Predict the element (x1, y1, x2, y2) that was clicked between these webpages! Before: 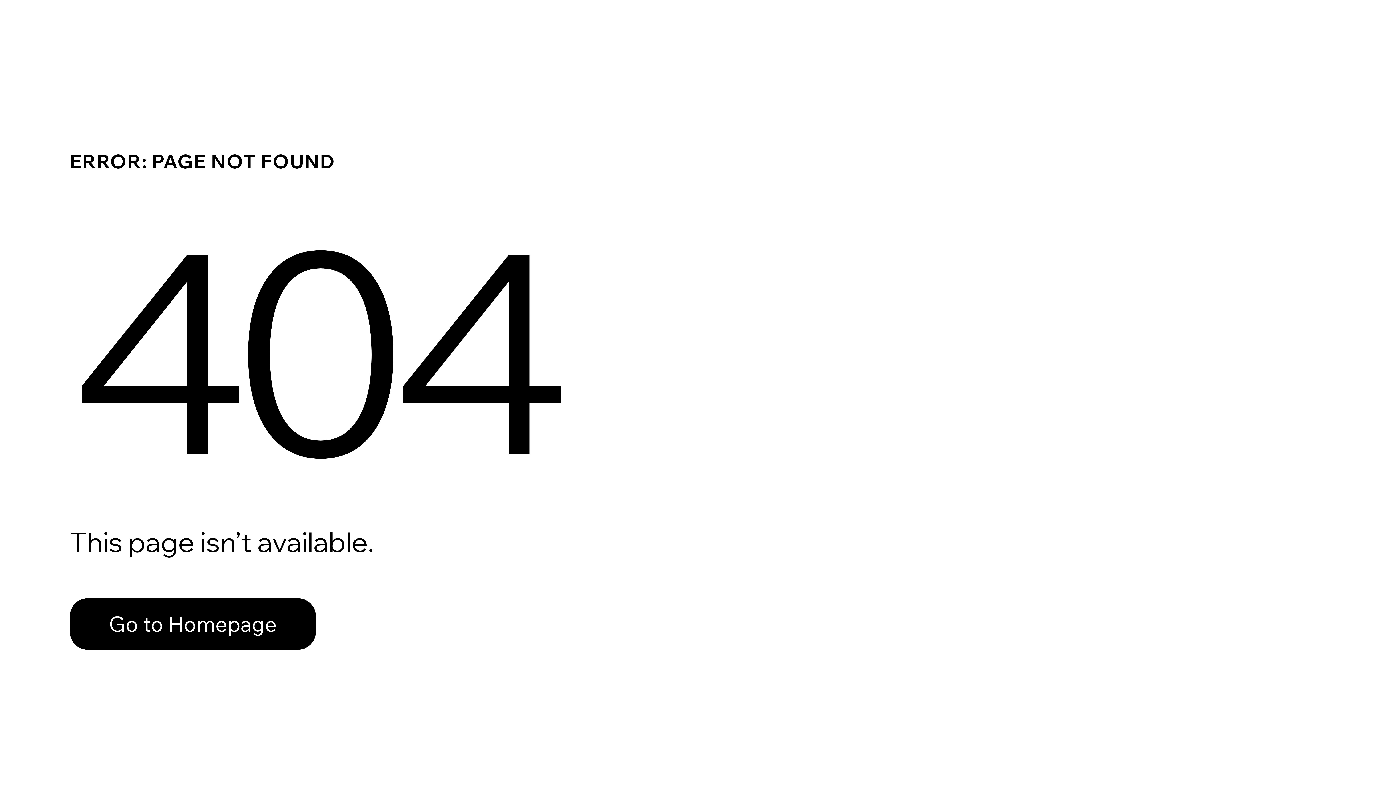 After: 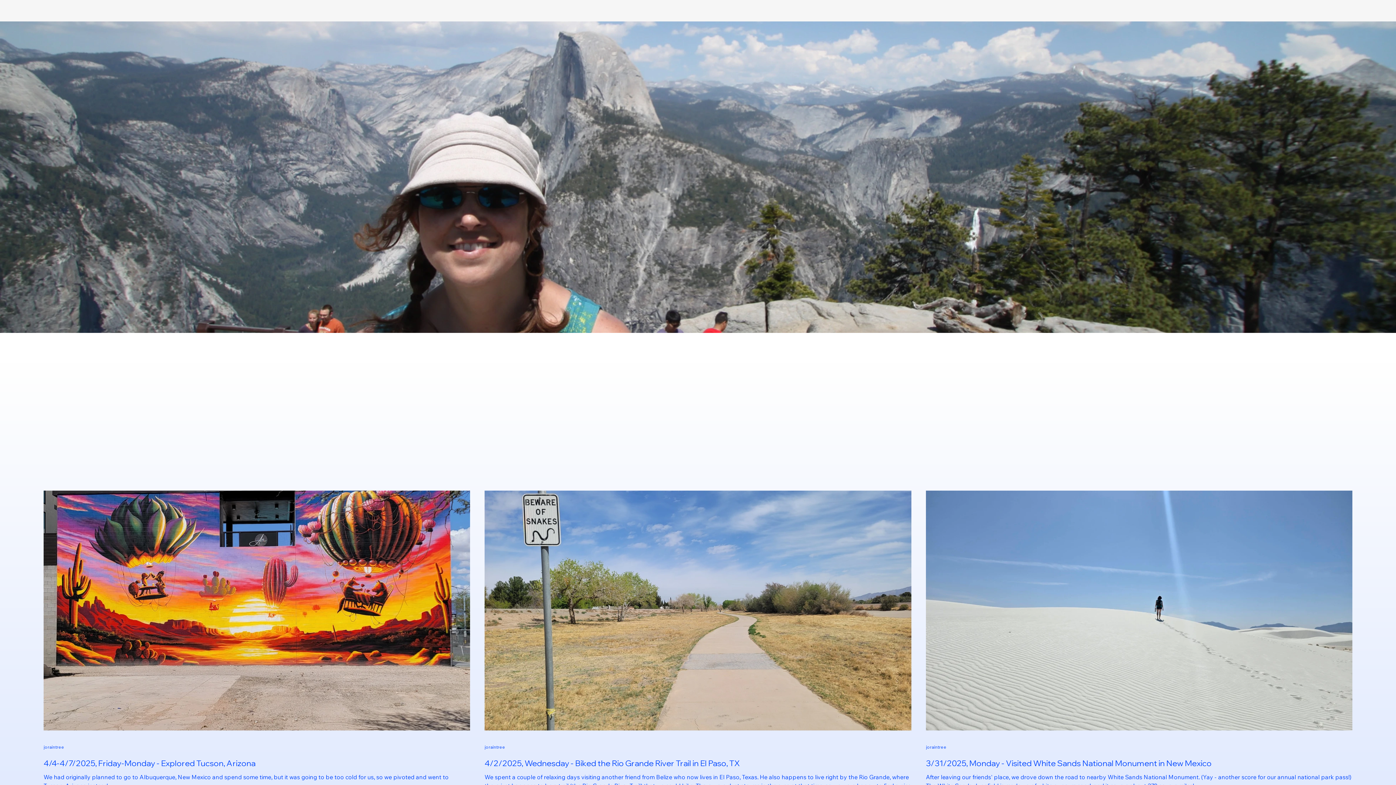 Action: label: Go to Homepage bbox: (69, 582, 768, 659)